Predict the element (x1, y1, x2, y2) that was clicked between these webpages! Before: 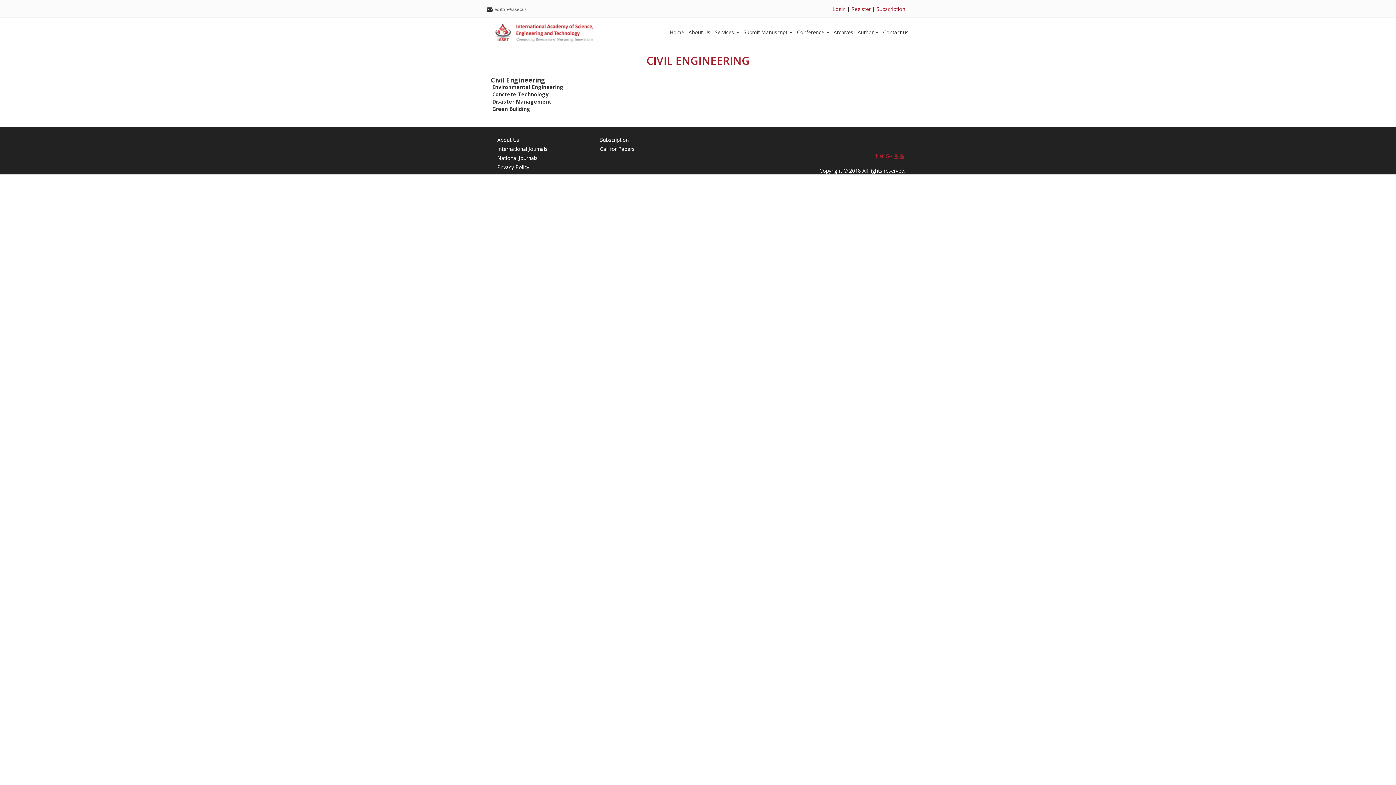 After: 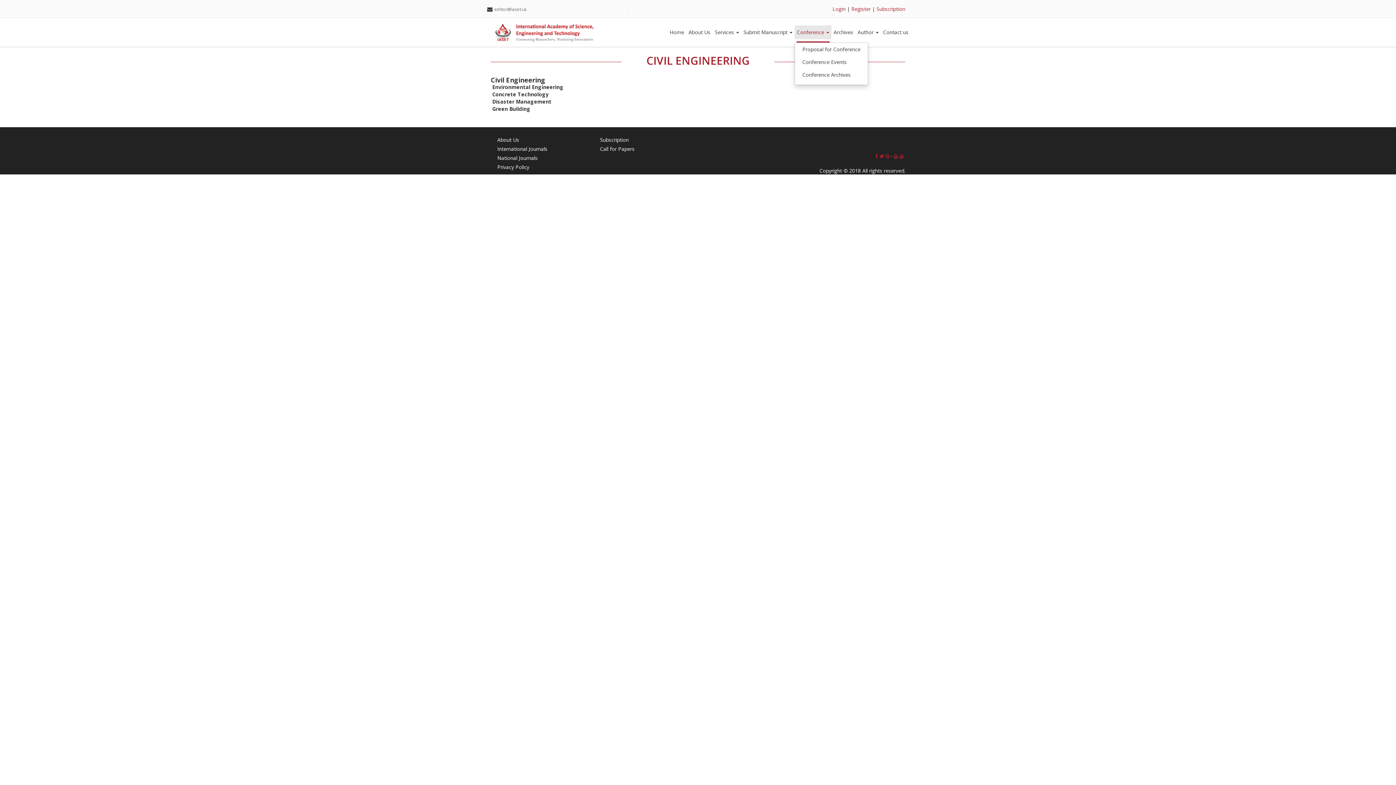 Action: label: Conference  bbox: (794, 25, 831, 39)